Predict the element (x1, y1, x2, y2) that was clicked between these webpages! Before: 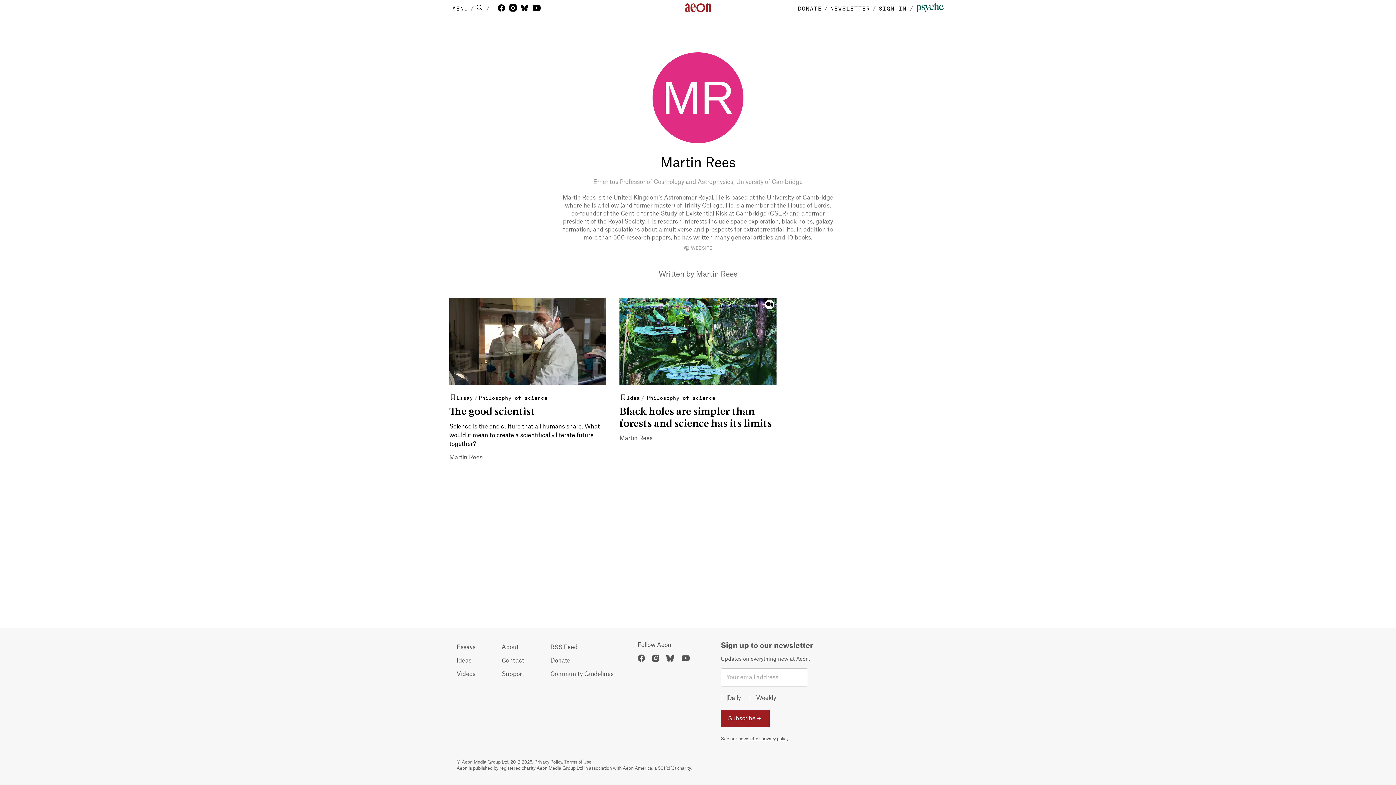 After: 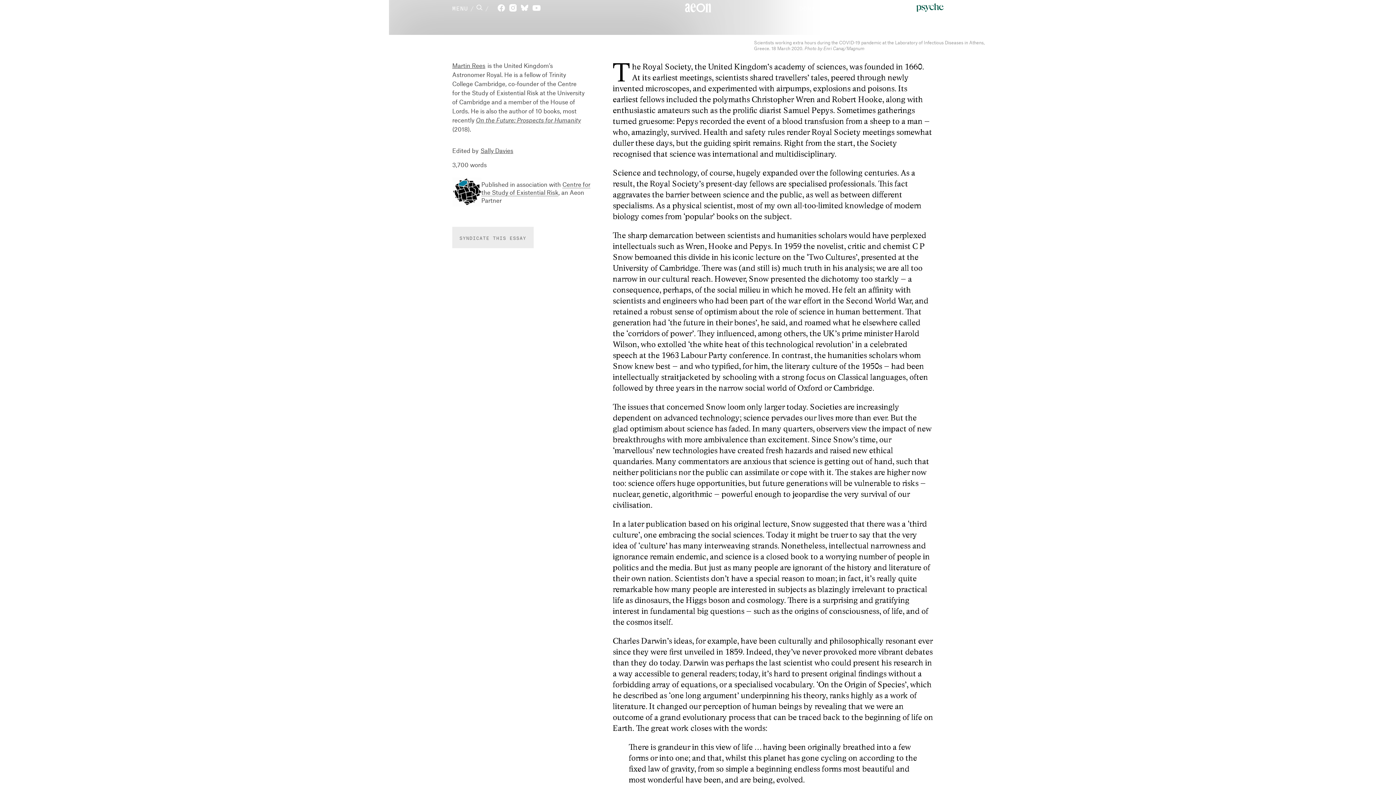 Action: label: Essay

Philosophy of science

The good scientist

Science is the one culture that all humans share. What would it mean to create a scientifically literate future together?

Martin Rees bbox: (449, 297, 606, 461)